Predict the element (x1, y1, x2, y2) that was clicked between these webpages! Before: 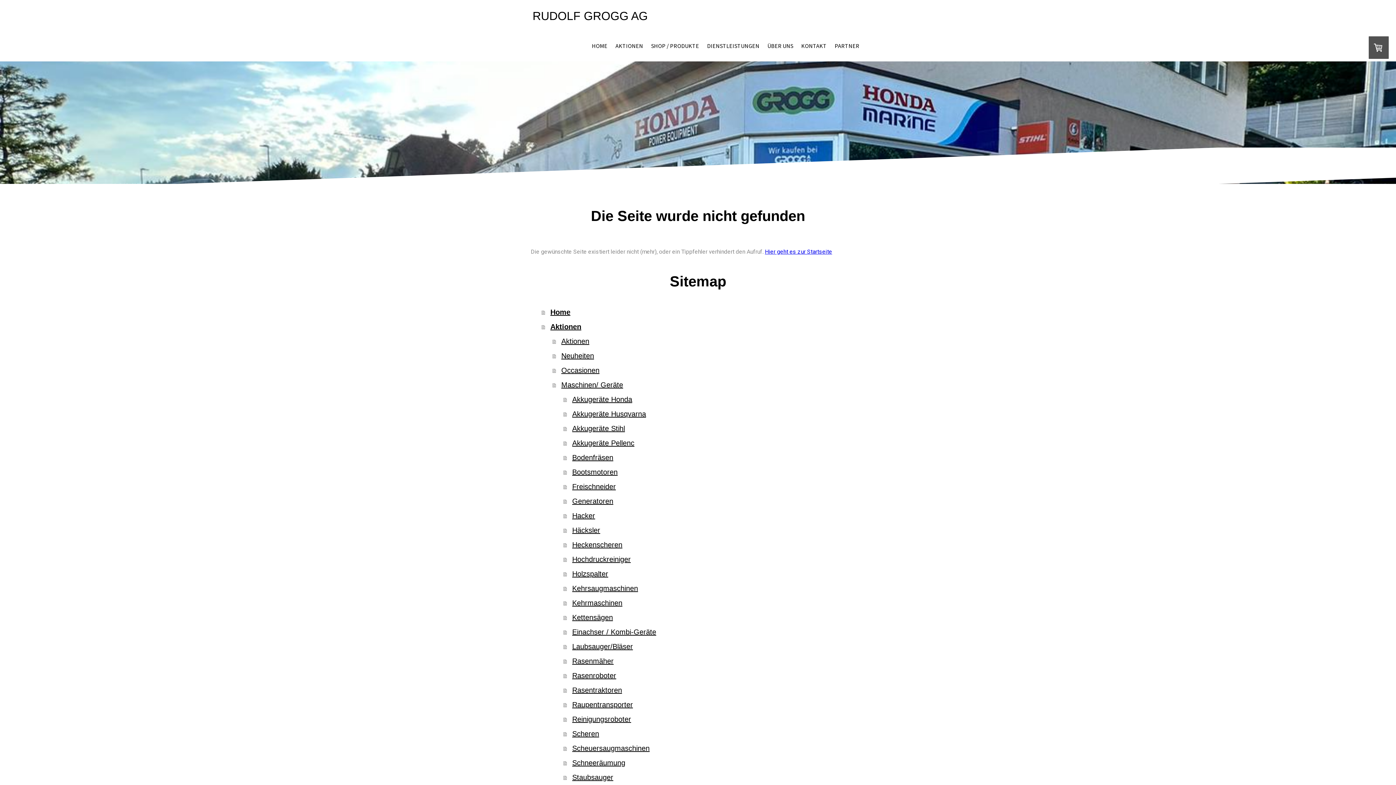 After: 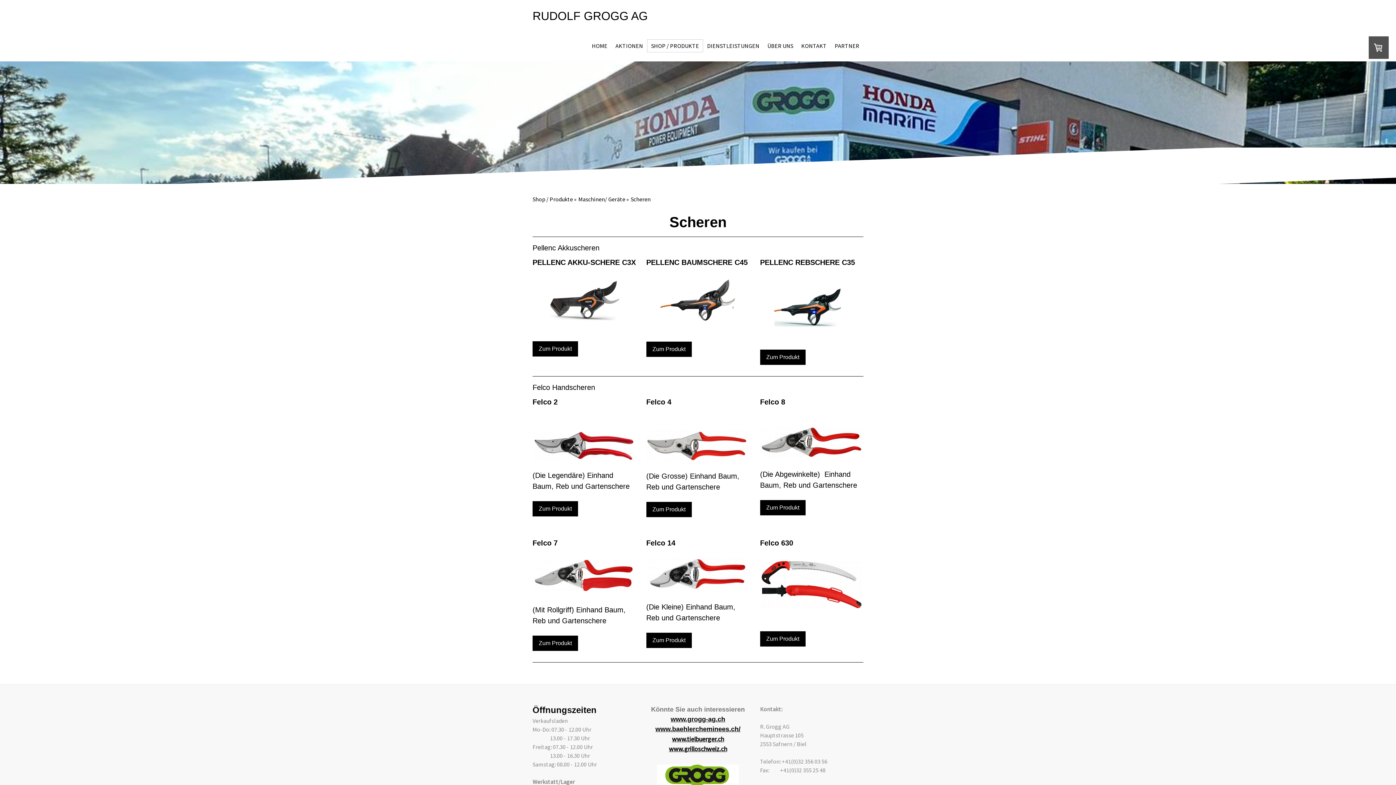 Action: bbox: (563, 727, 865, 741) label: Scheren